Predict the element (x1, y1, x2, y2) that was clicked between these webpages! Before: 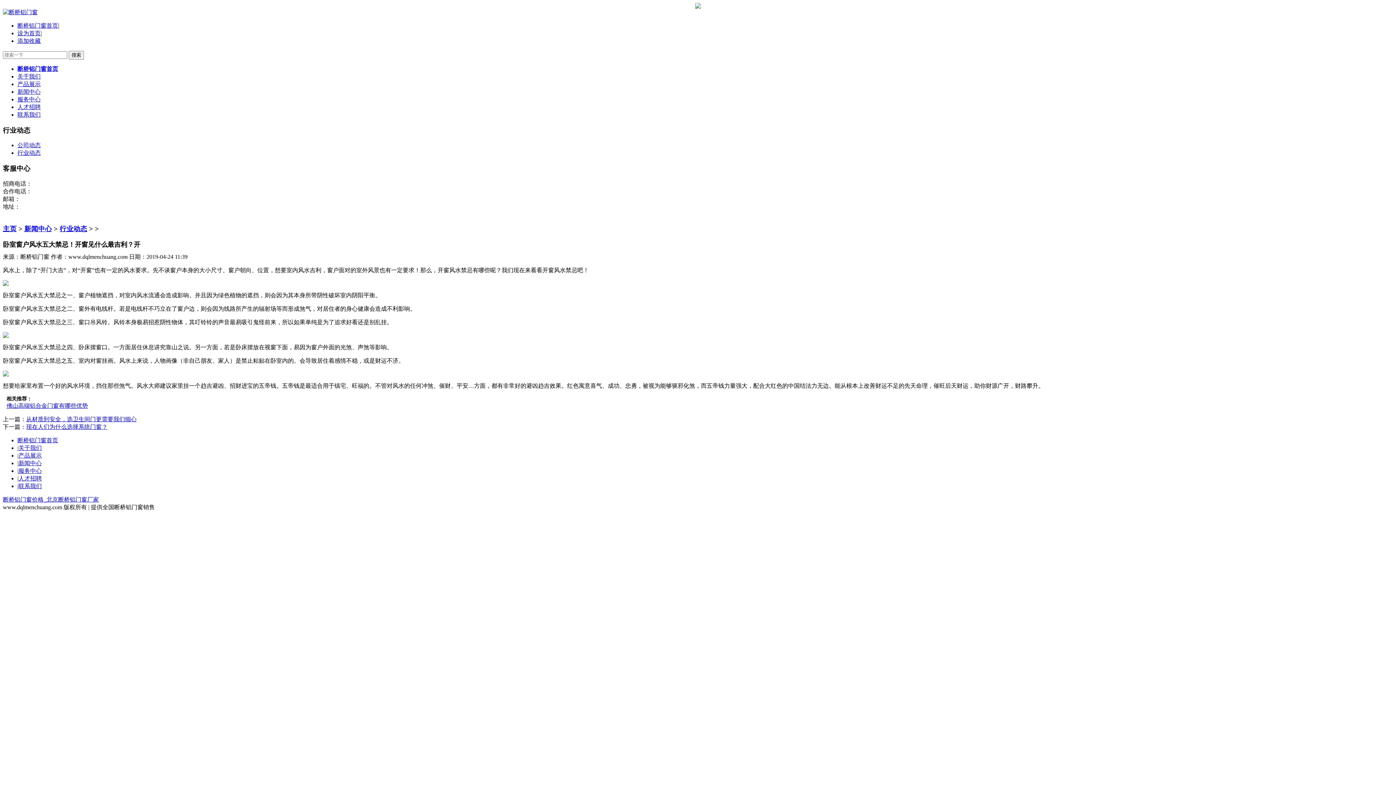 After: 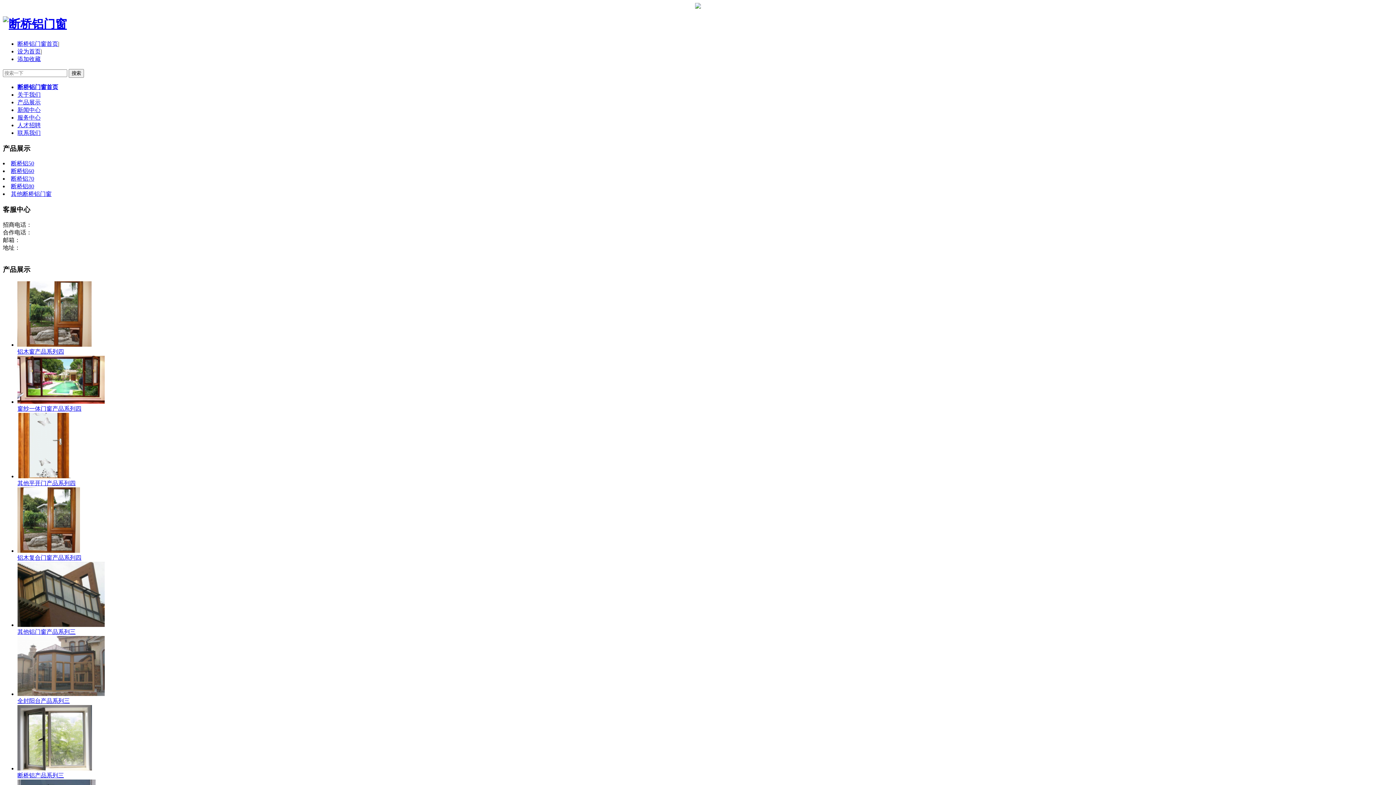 Action: bbox: (17, 81, 40, 87) label: 产品展示